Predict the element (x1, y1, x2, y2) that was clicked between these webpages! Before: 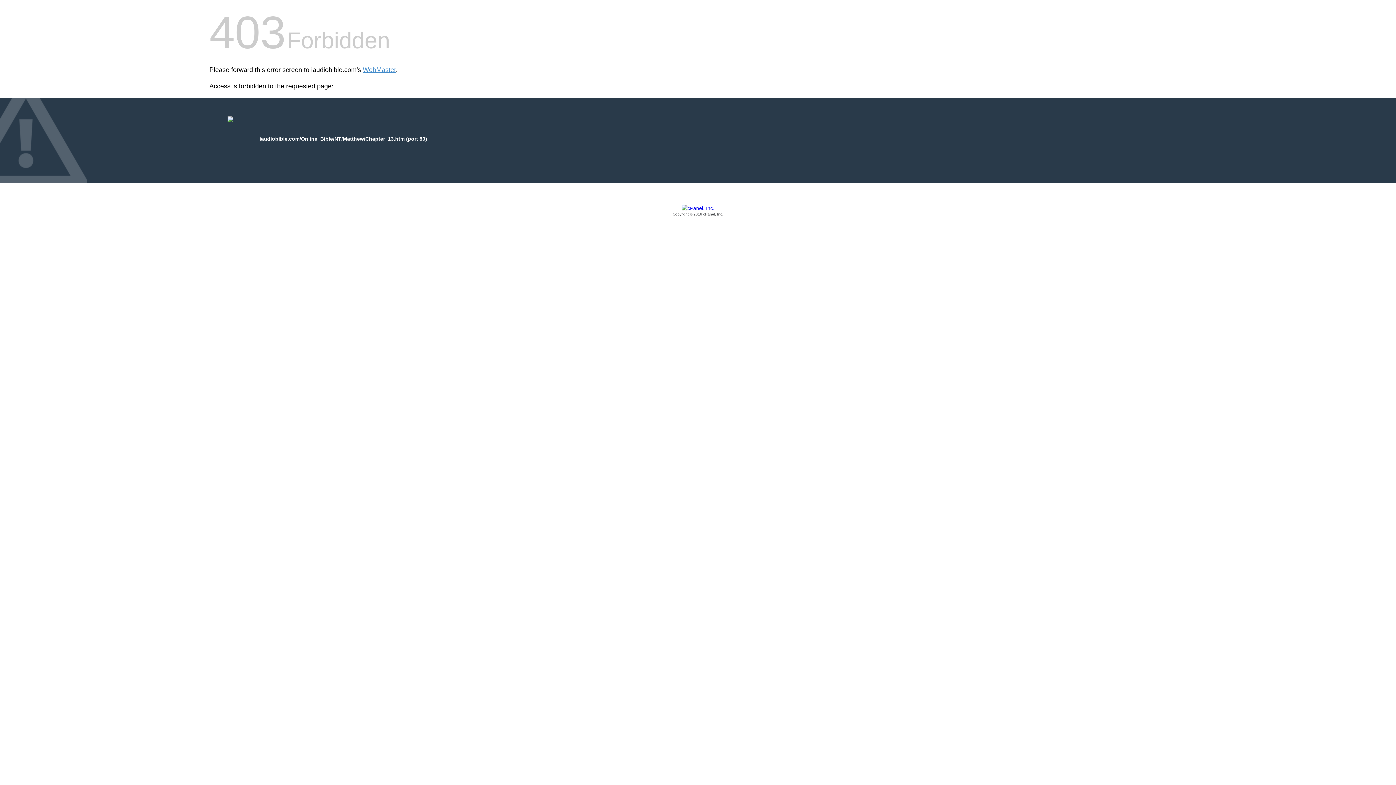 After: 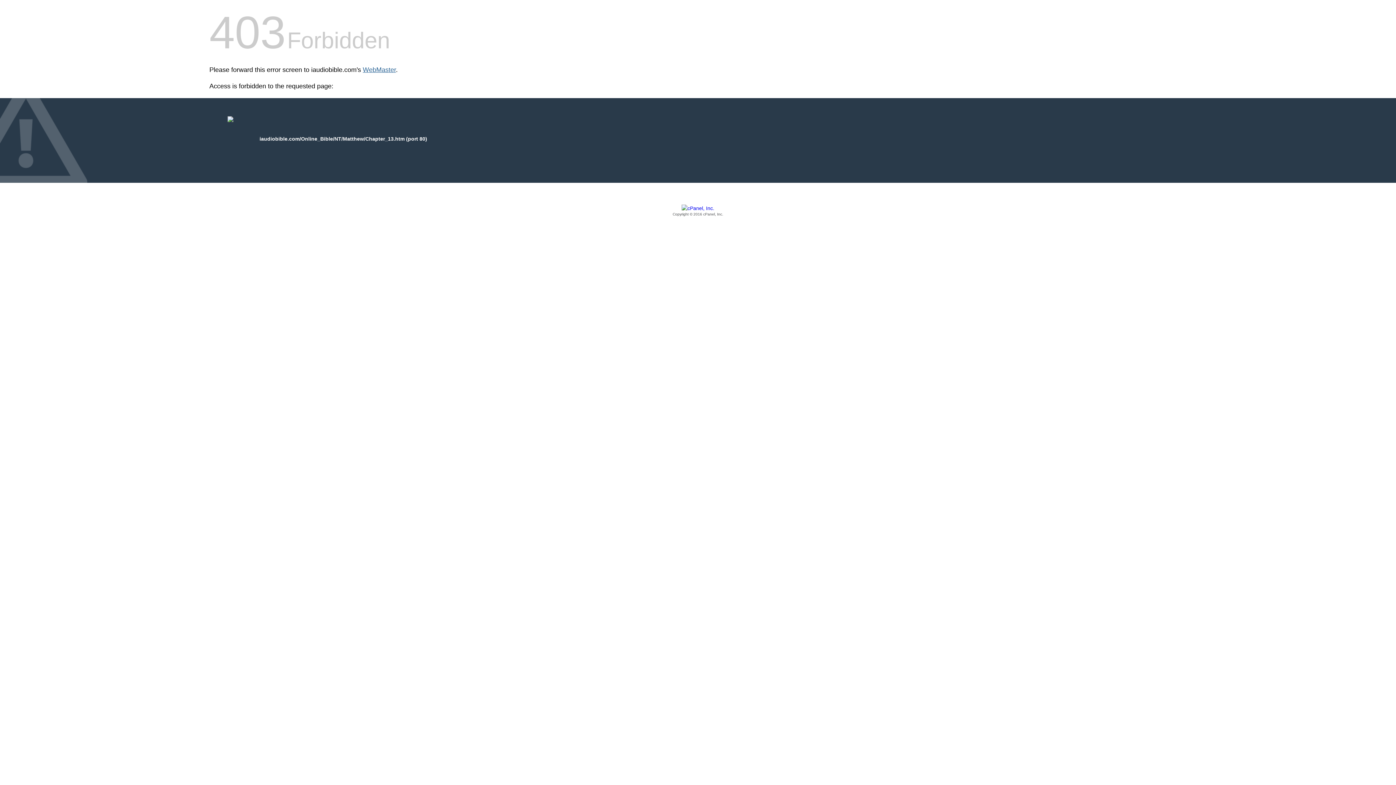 Action: bbox: (362, 66, 396, 73) label: WebMaster